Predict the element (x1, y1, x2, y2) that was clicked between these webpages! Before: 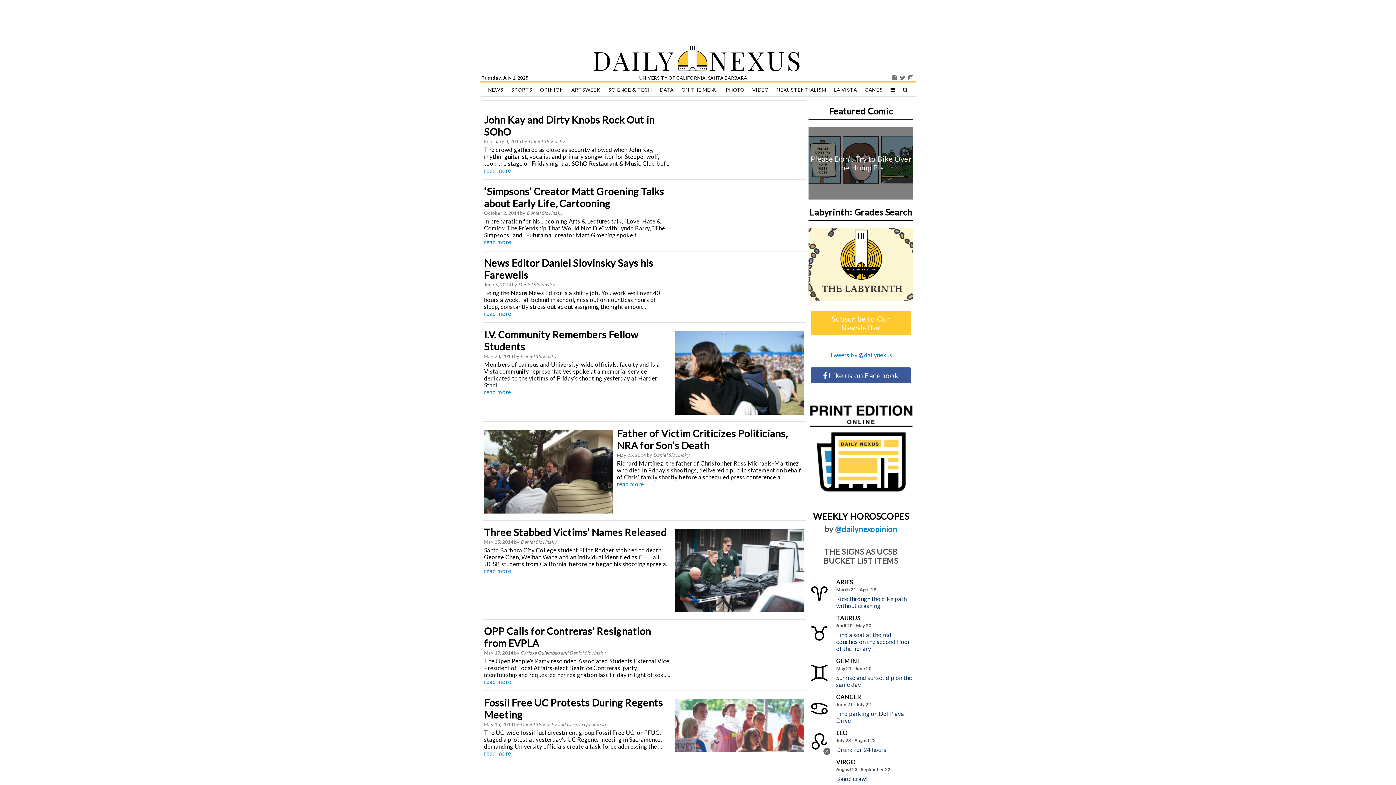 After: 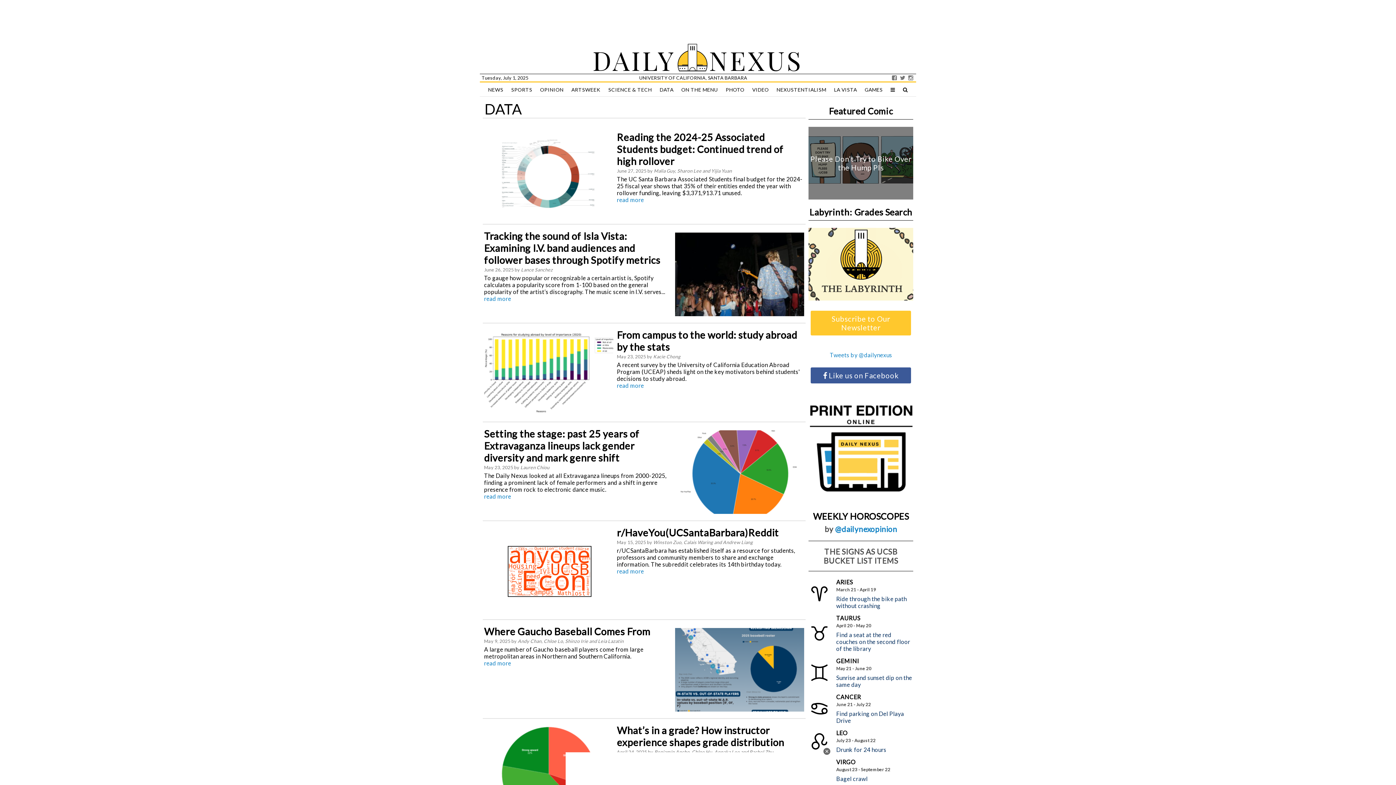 Action: label: DATA bbox: (656, 82, 677, 97)